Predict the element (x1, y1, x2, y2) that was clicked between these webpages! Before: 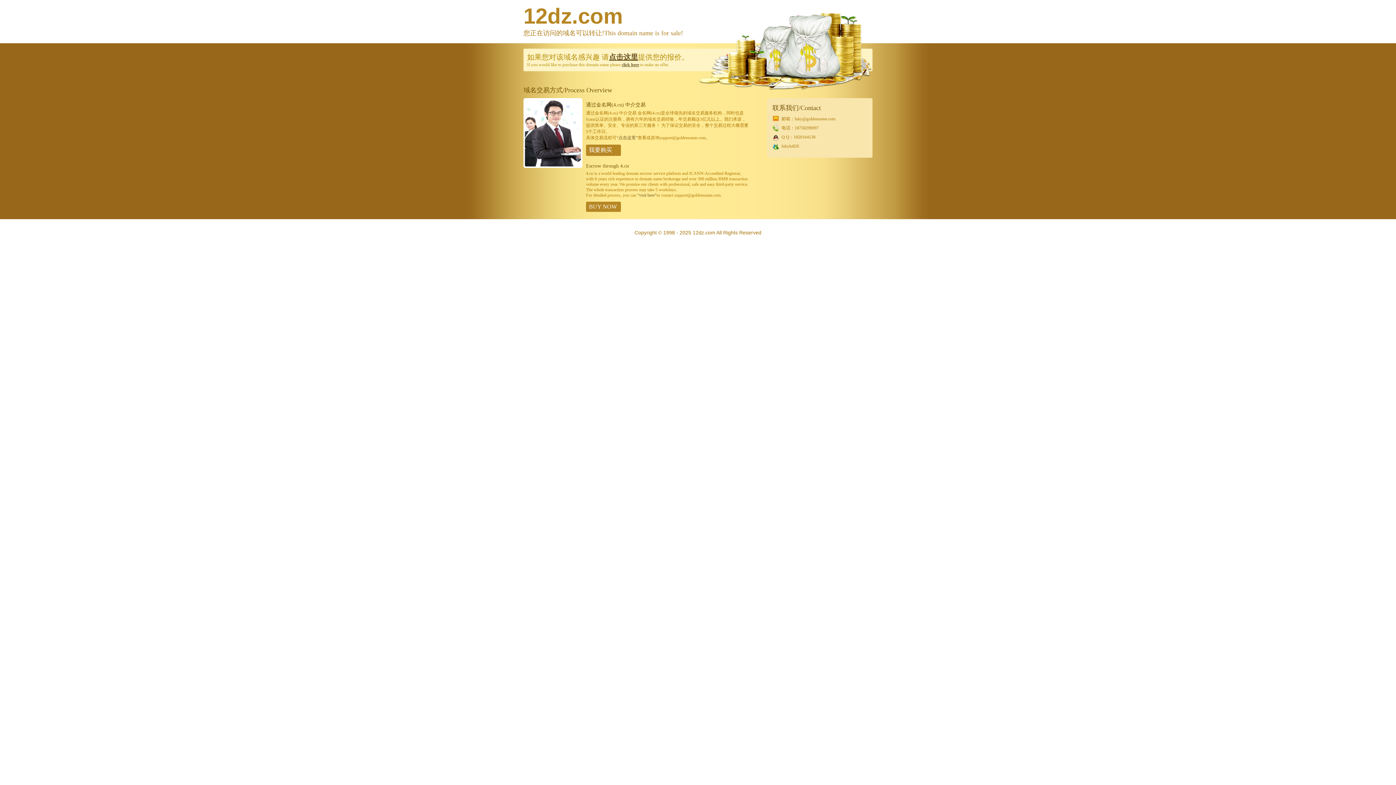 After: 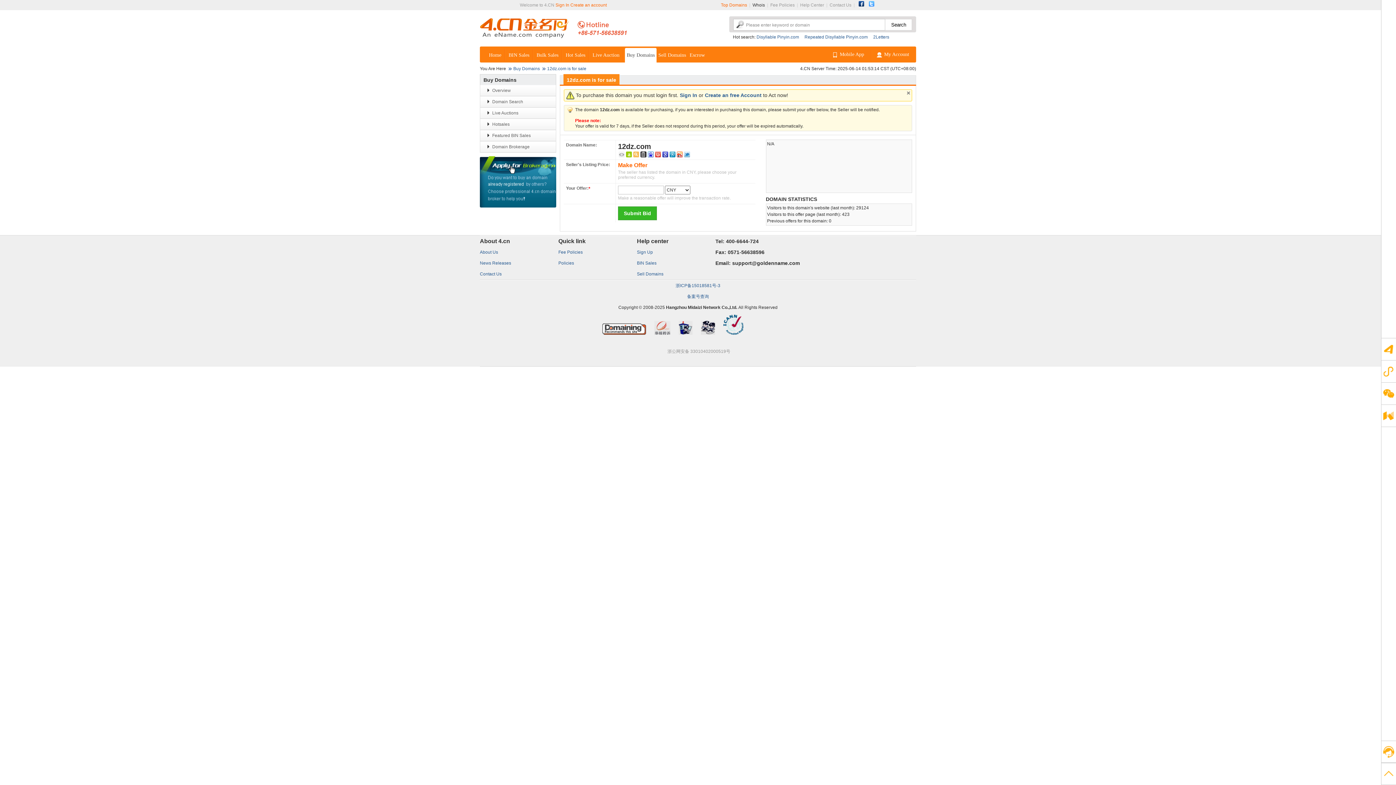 Action: label: “点击这里” bbox: (616, 135, 637, 140)